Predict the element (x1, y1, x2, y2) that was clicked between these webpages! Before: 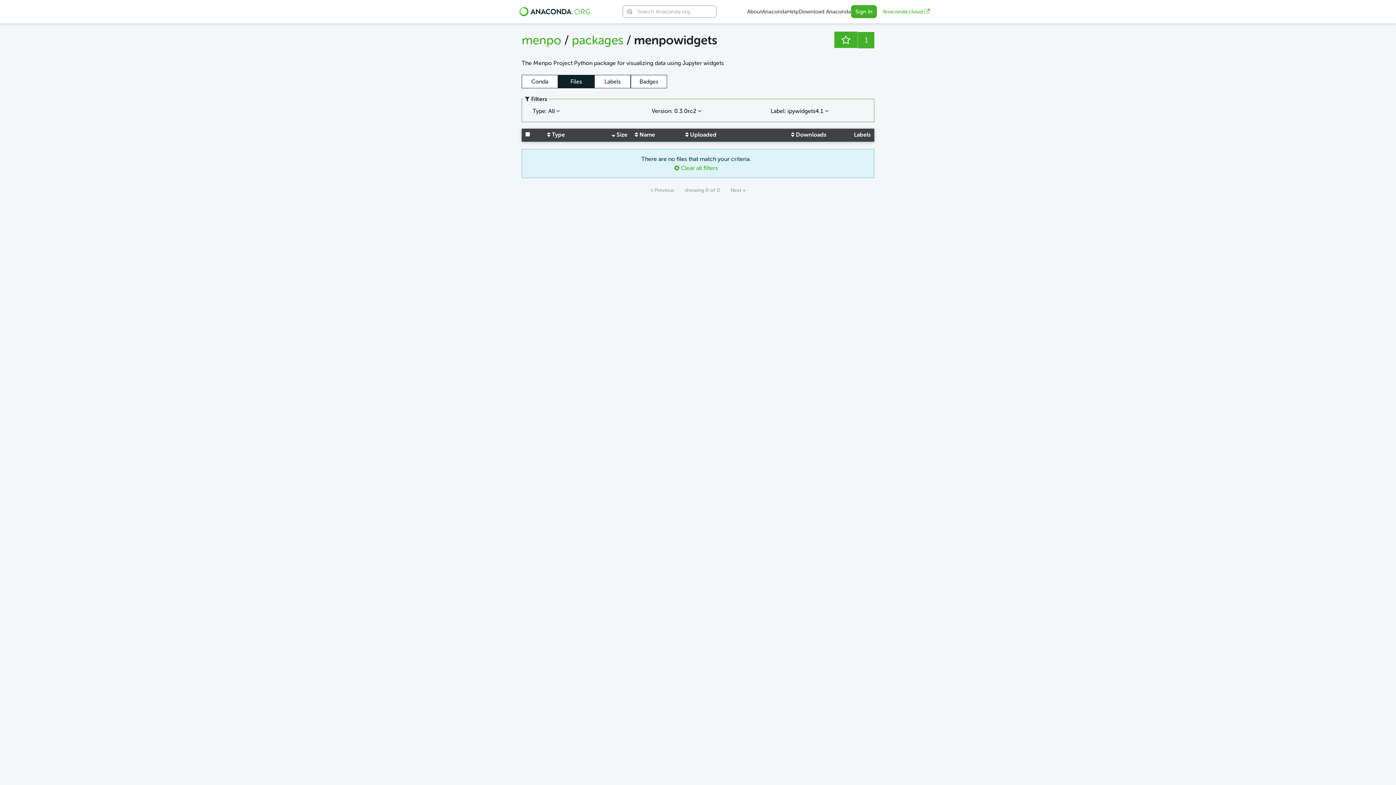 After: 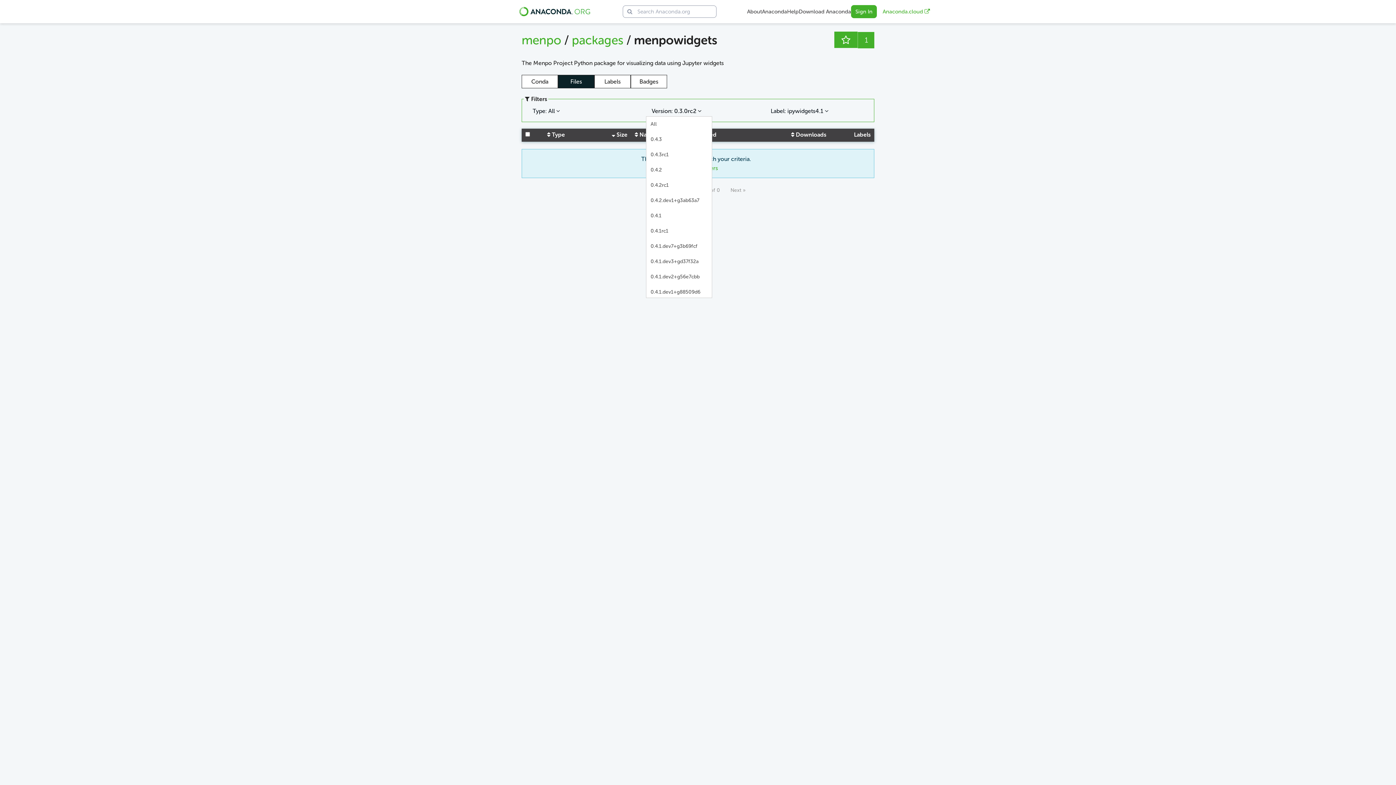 Action: label: Version: 0.3.0rc2  bbox: (646, 106, 701, 115)